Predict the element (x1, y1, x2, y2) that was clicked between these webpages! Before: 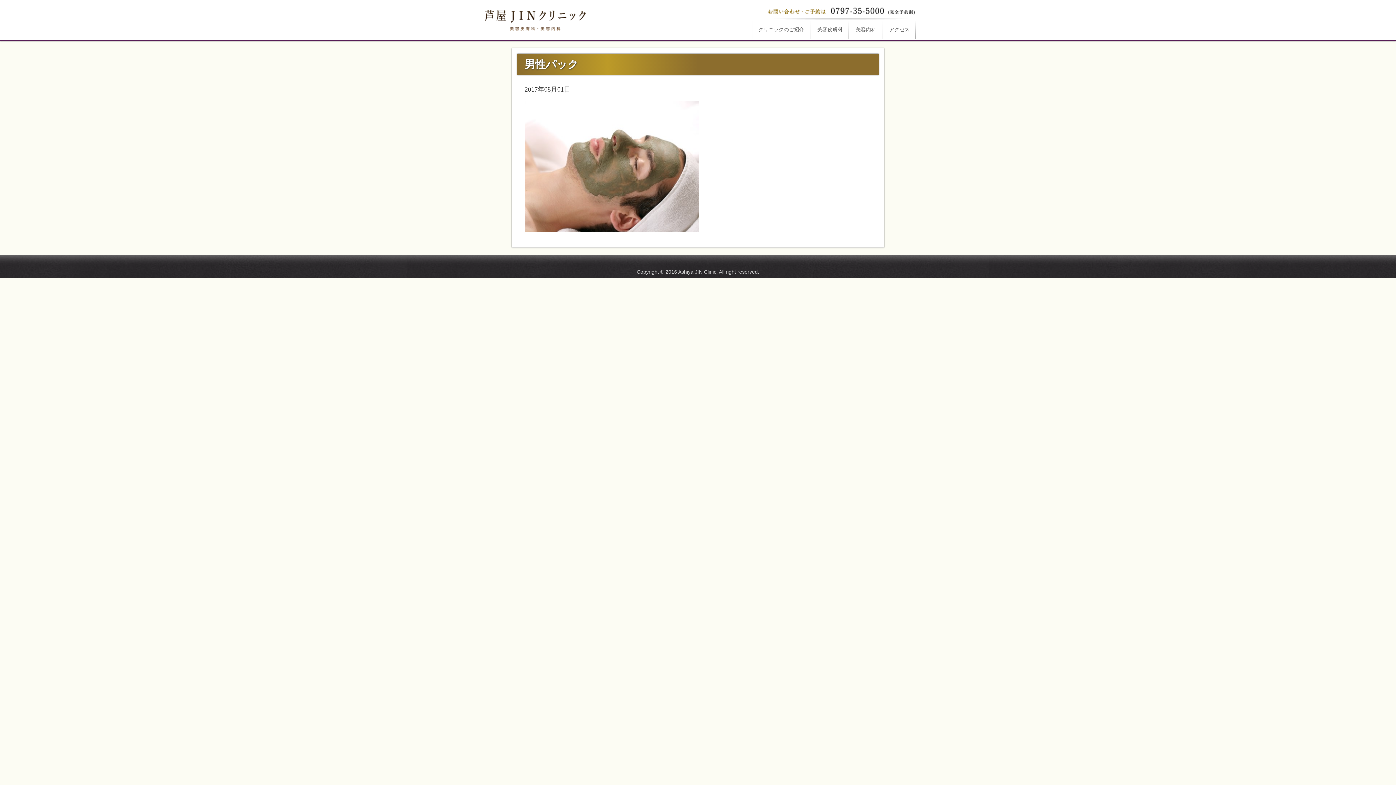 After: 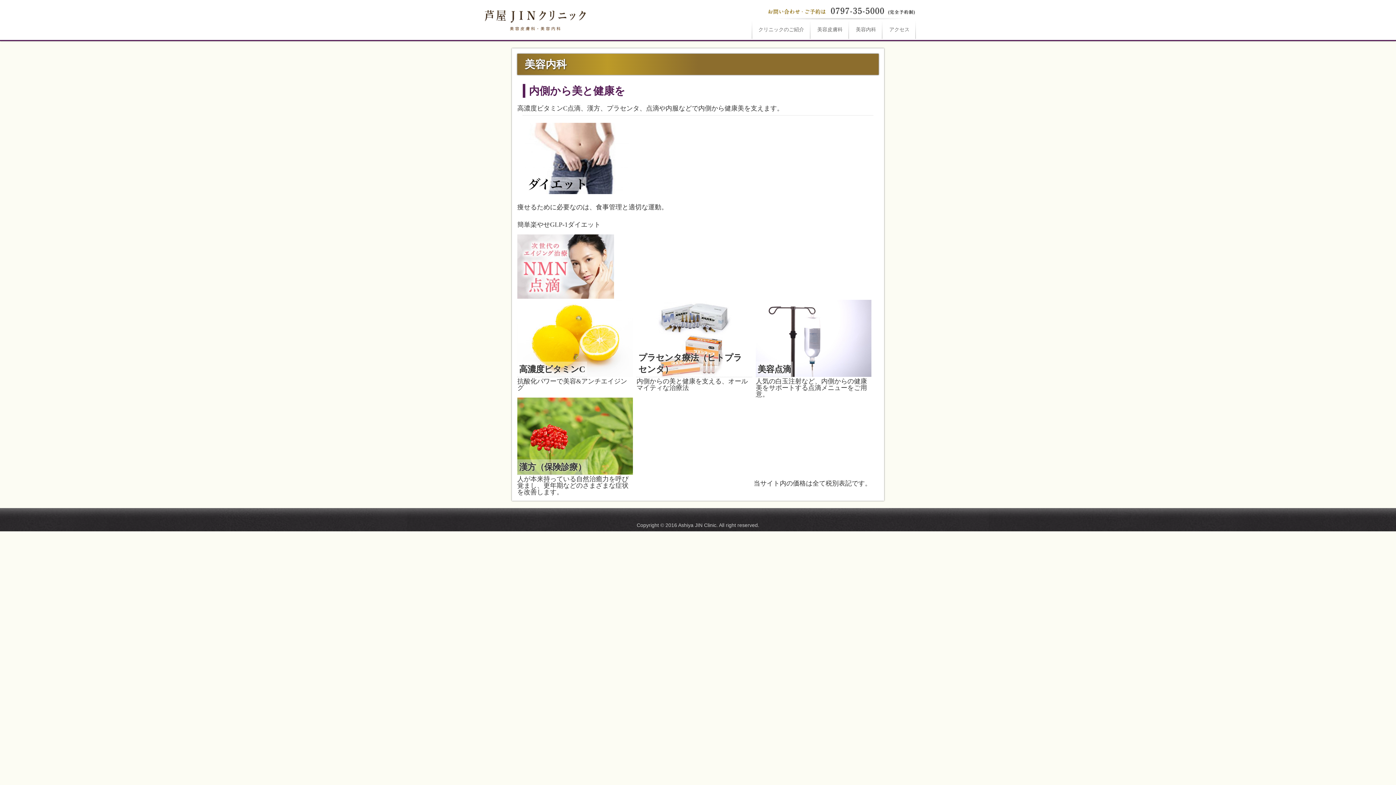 Action: label: 美容内科 bbox: (849, 20, 882, 38)